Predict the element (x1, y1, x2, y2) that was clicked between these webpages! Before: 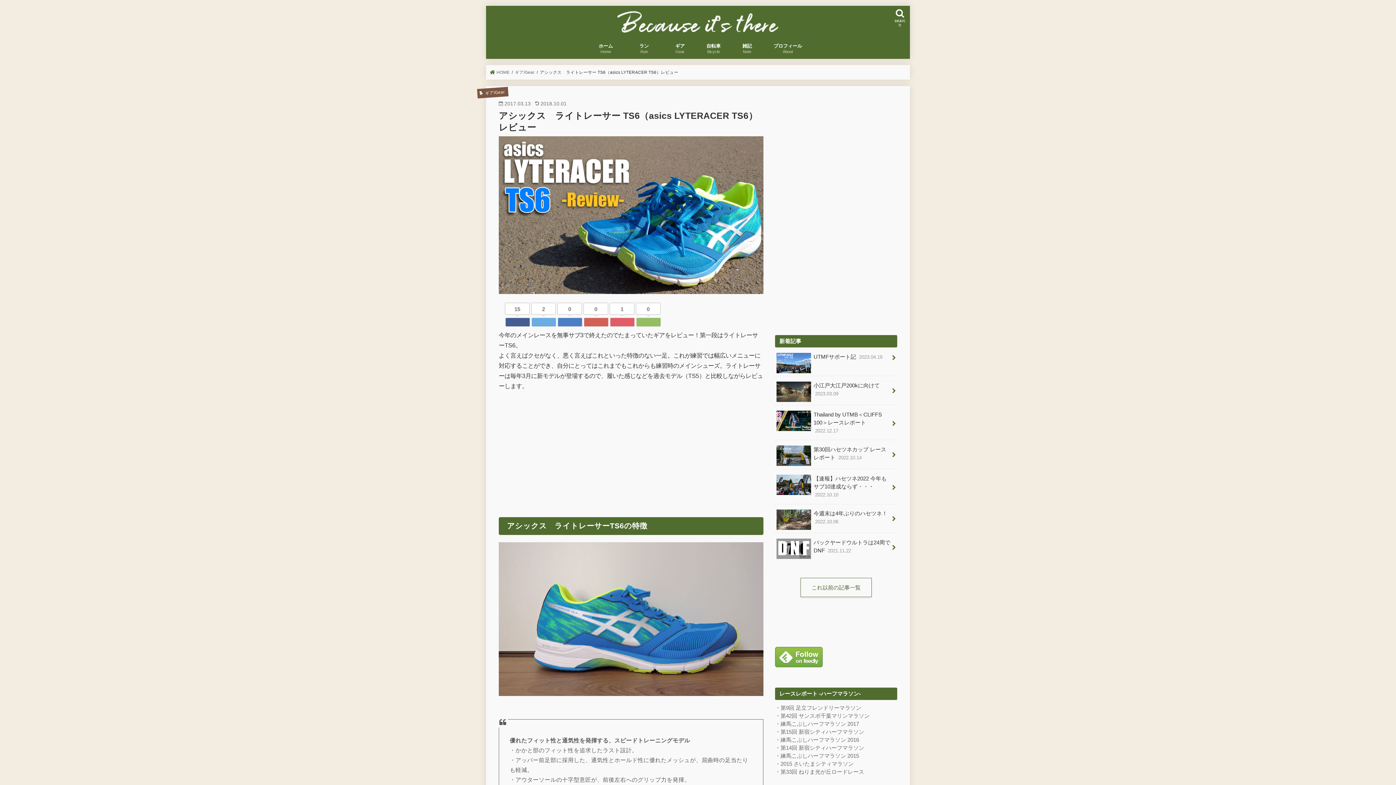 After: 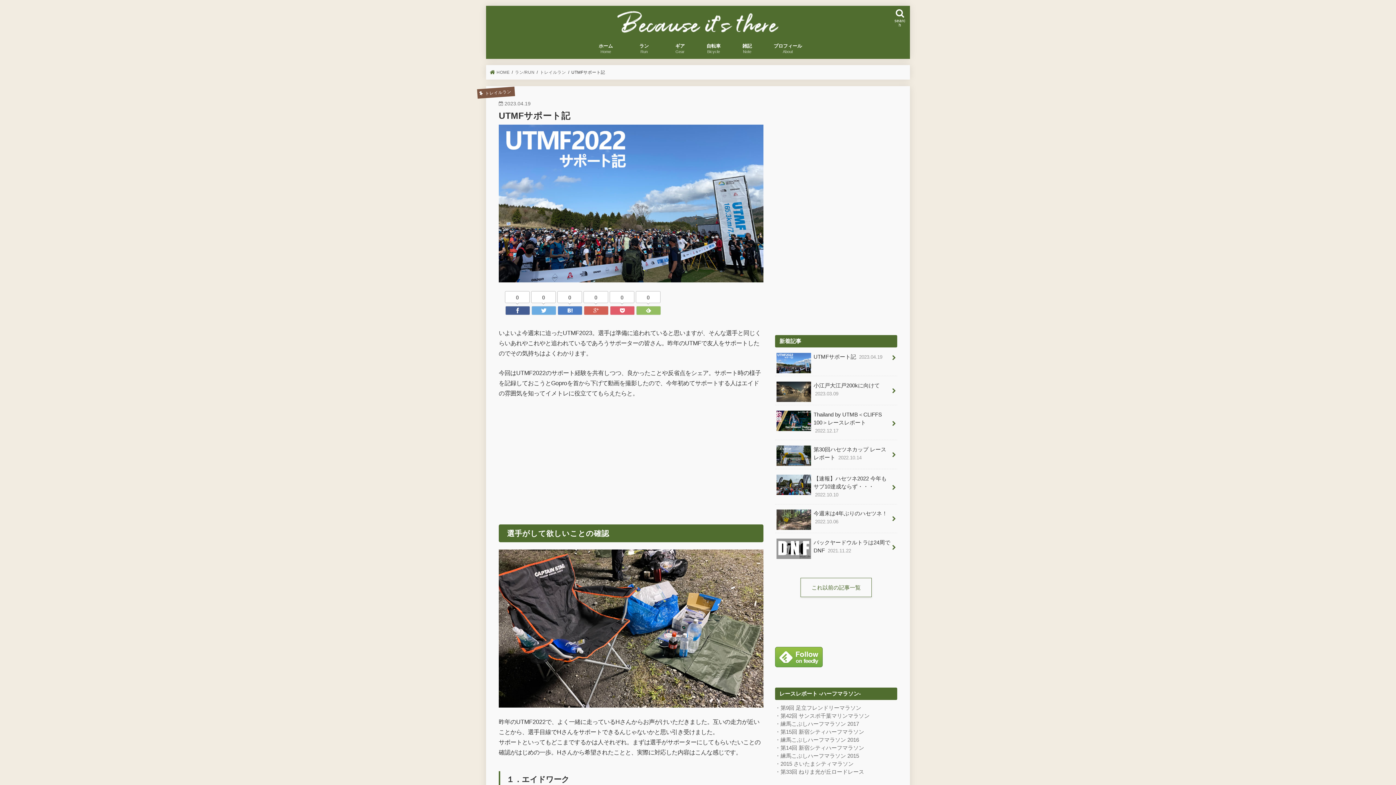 Action: label: UTMFサポート記 2023.04.19 bbox: (775, 347, 897, 366)